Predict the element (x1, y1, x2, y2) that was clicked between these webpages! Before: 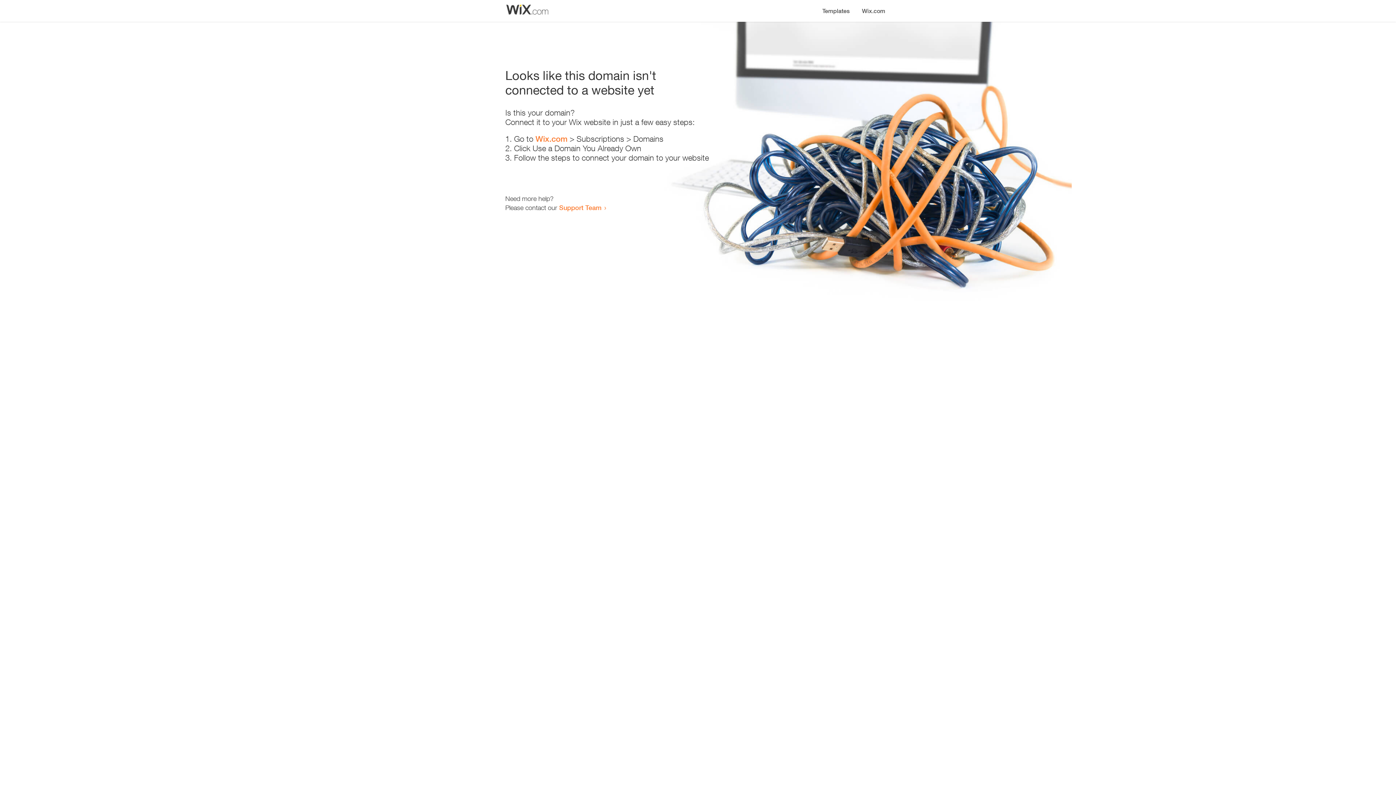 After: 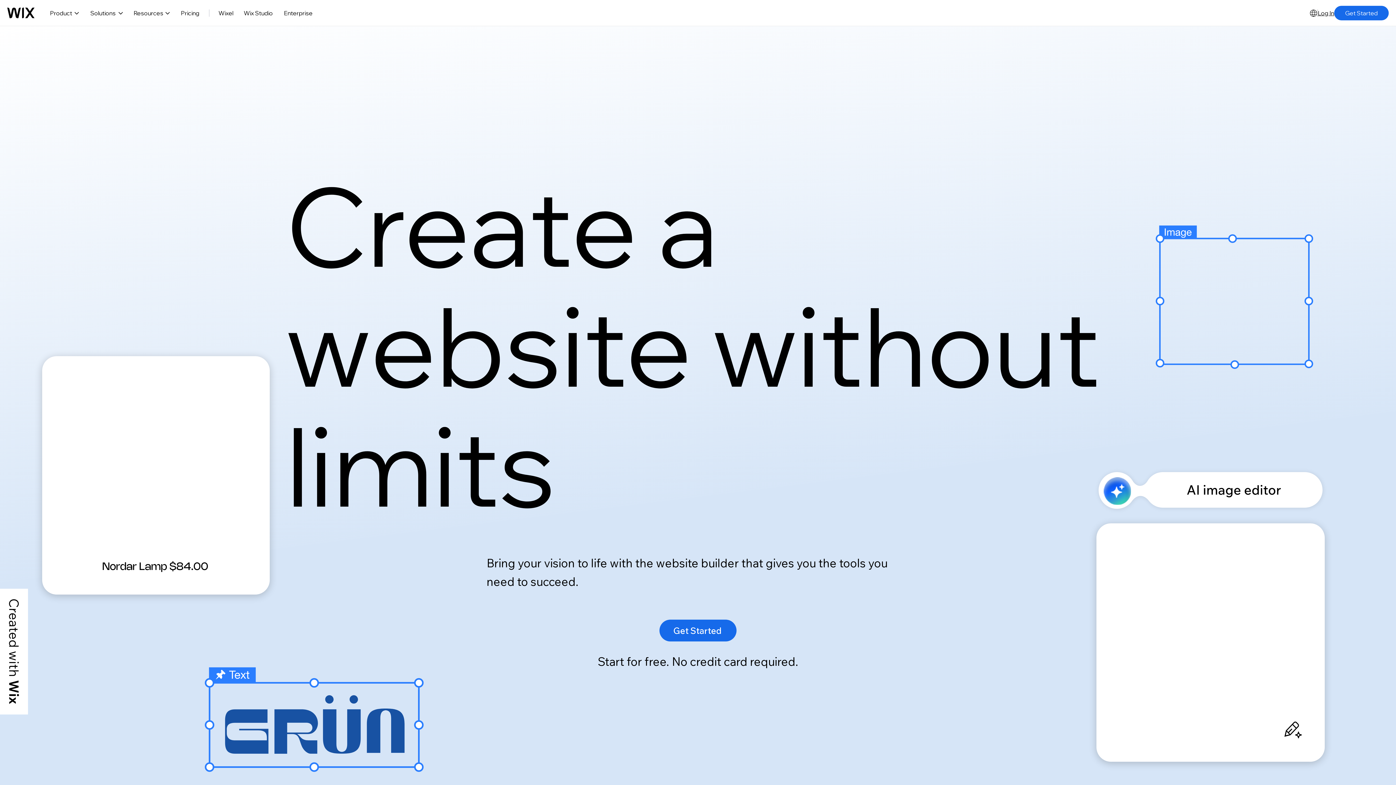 Action: bbox: (535, 134, 567, 143) label: Wix.com